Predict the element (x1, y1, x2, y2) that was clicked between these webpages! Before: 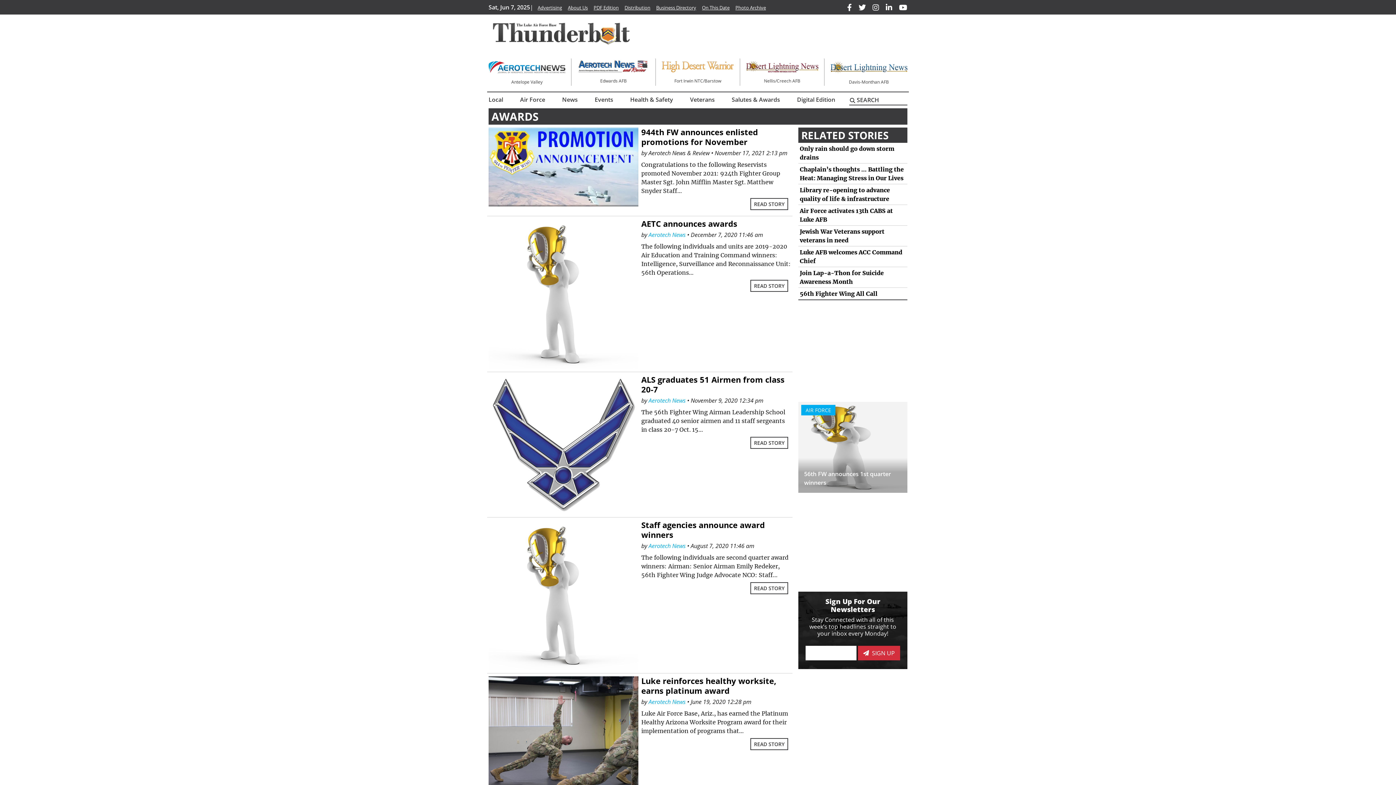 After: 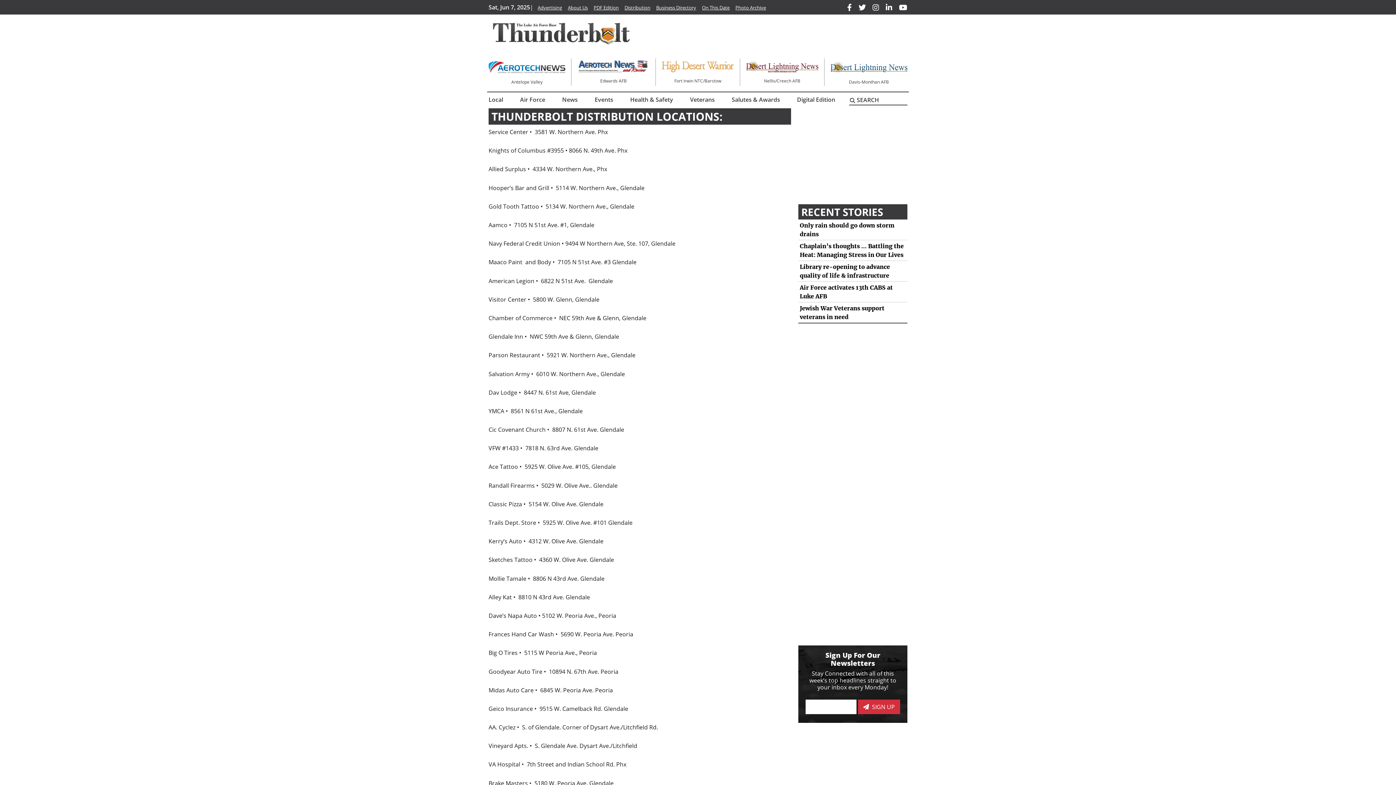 Action: bbox: (624, 4, 650, 10) label: Distribution